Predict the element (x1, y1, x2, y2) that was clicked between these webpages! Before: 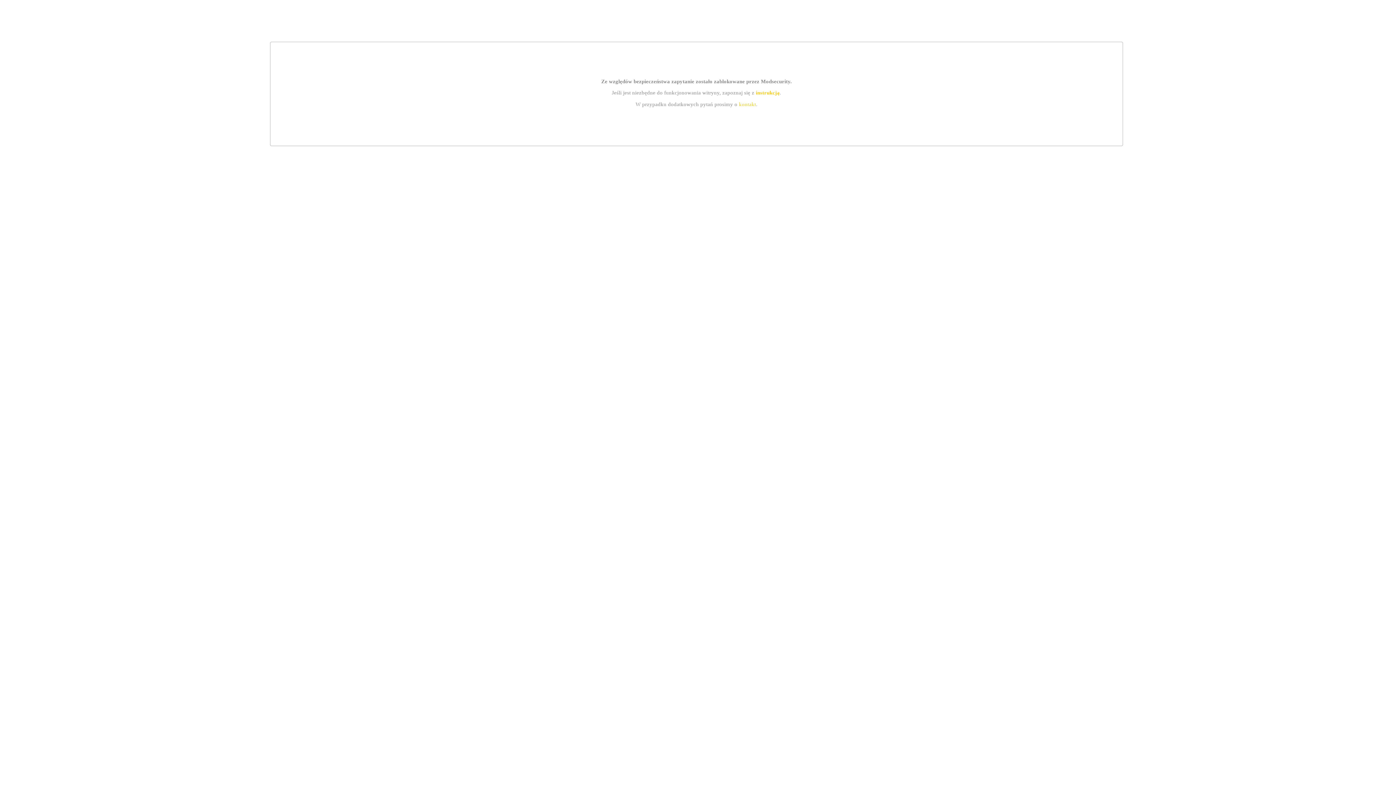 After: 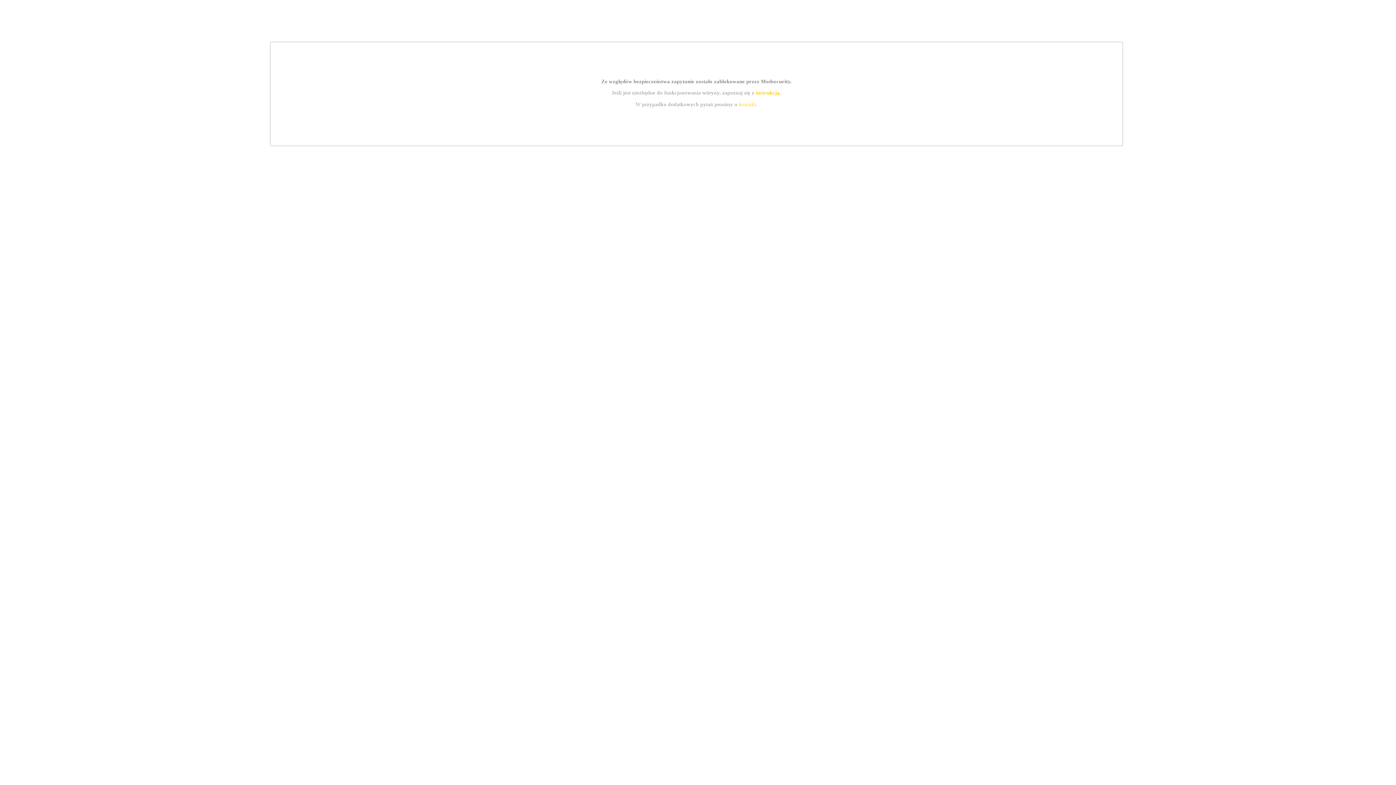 Action: bbox: (755, 89, 779, 95) label: instrukcją